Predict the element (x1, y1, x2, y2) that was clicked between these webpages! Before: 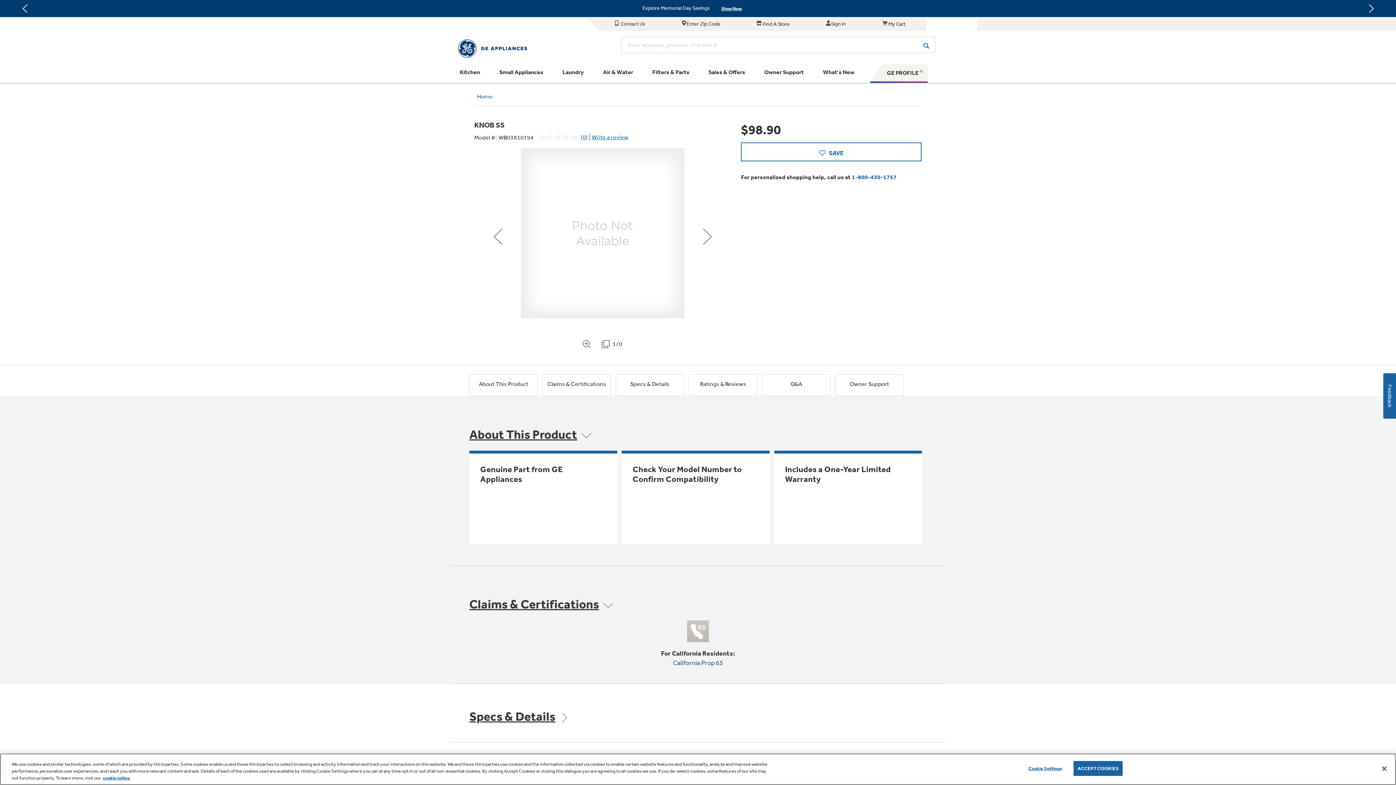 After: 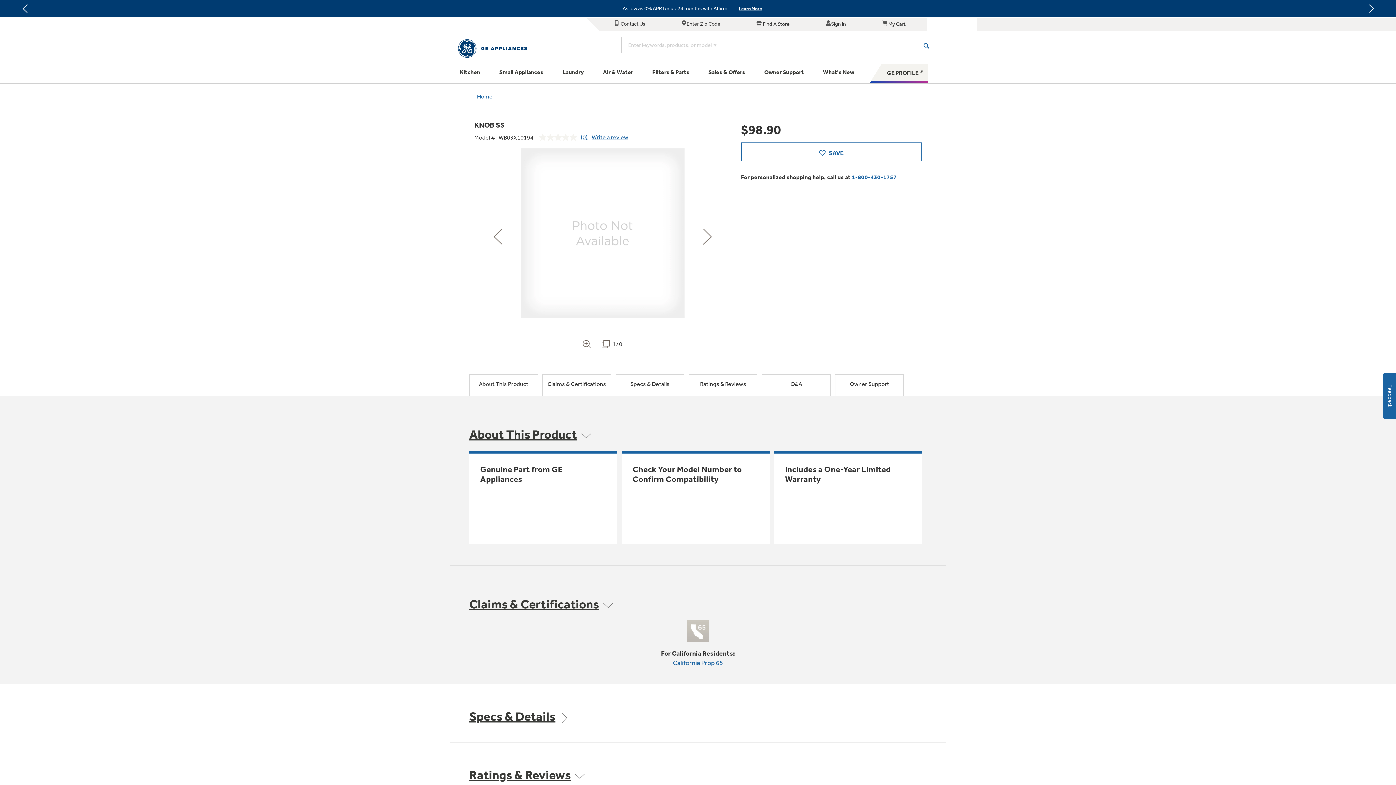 Action: bbox: (1376, 760, 1392, 776) label: Accept Cookies